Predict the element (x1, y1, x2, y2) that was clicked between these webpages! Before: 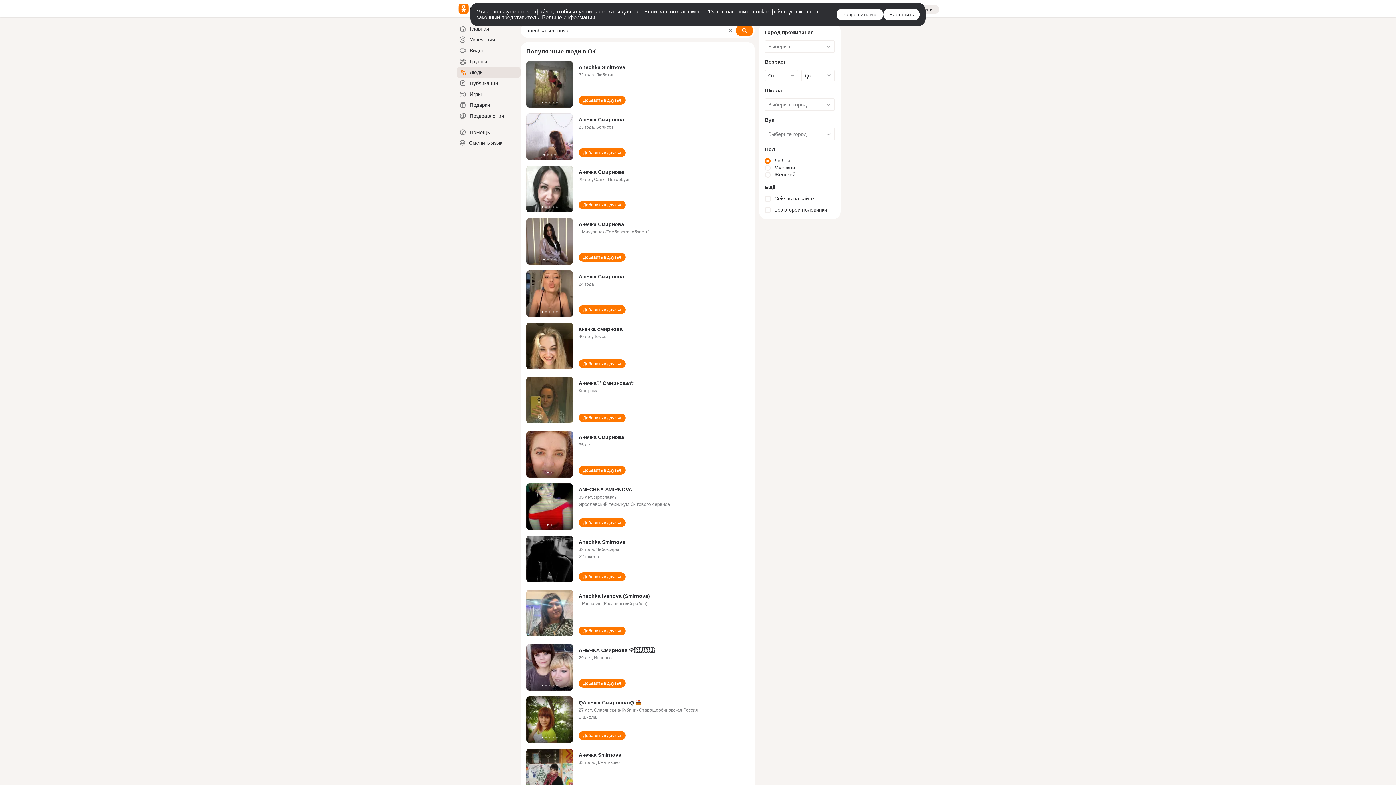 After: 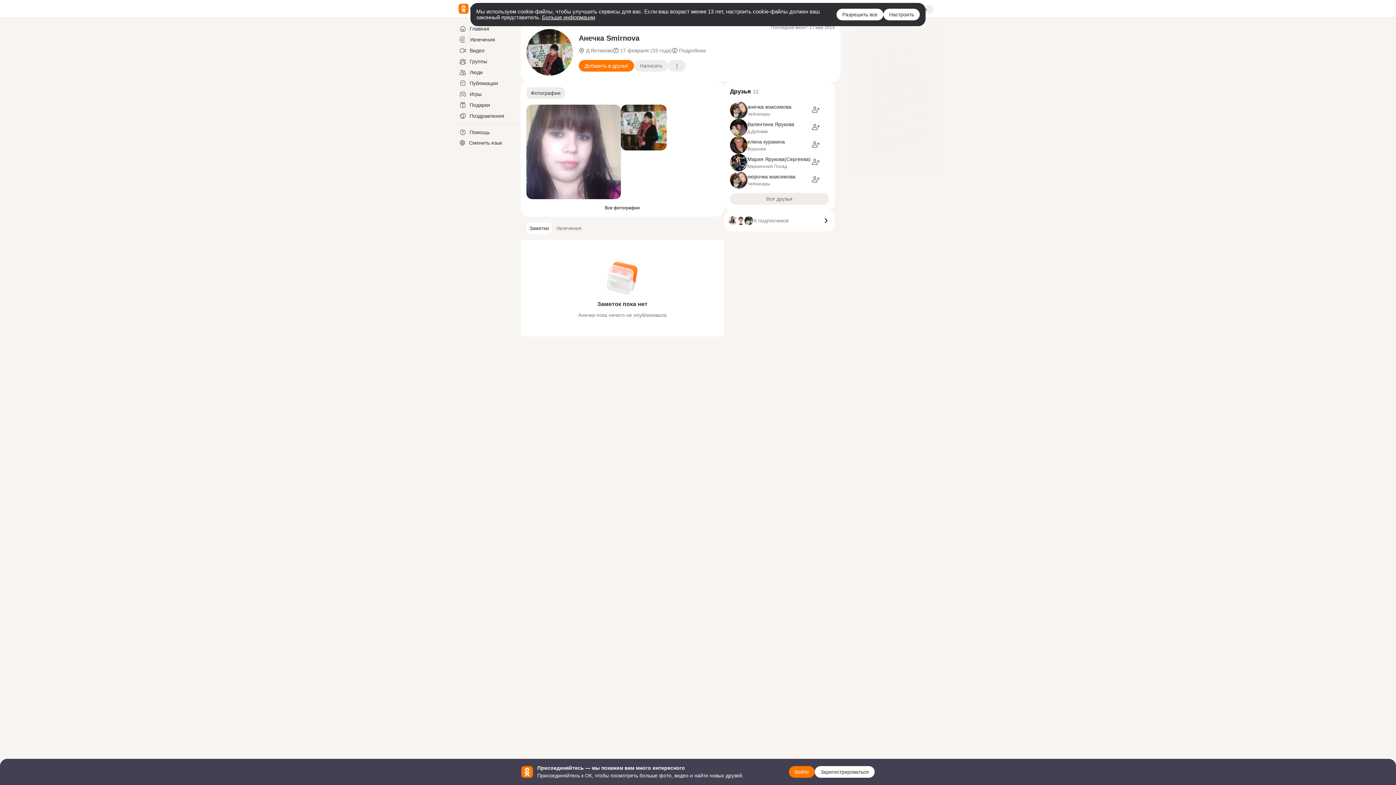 Action: bbox: (578, 752, 621, 758) label: Анечка Smirnova